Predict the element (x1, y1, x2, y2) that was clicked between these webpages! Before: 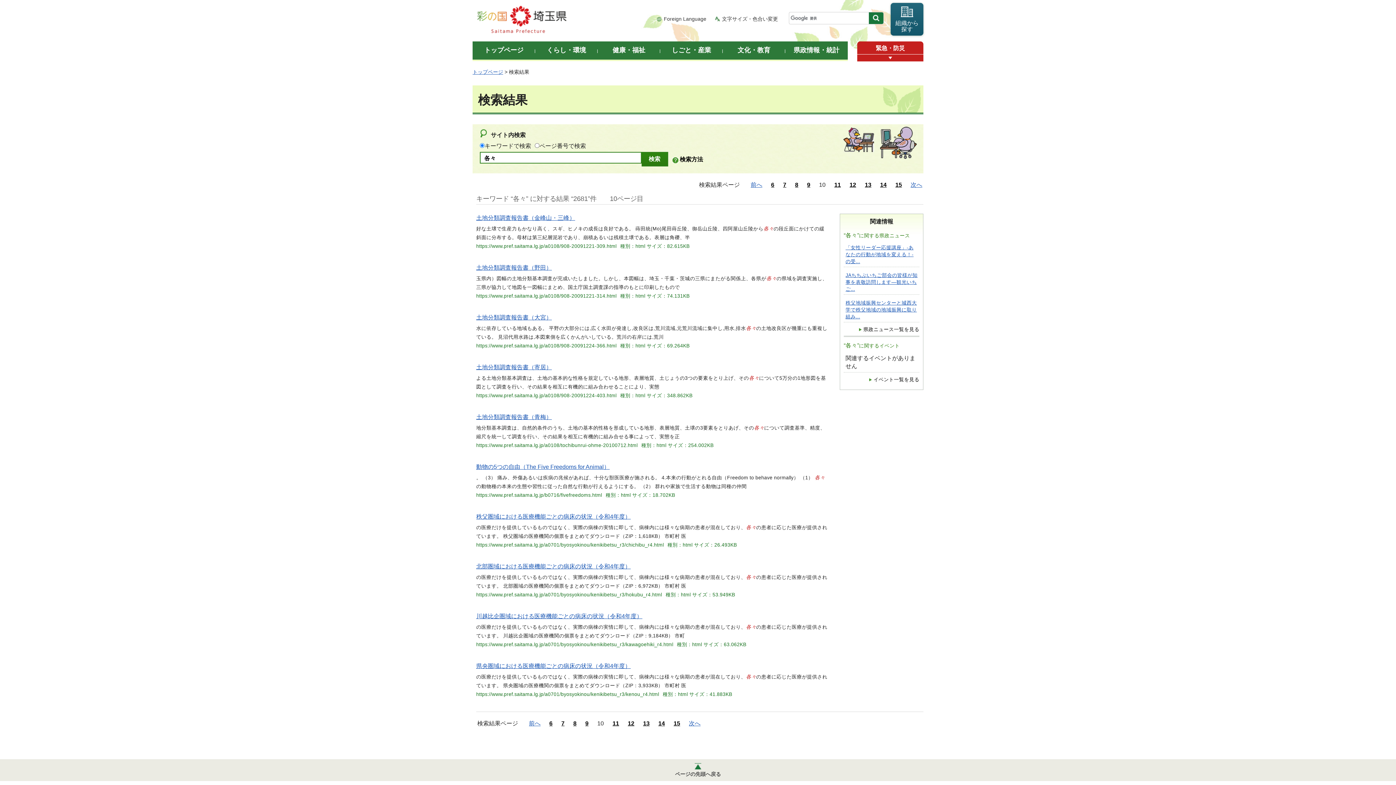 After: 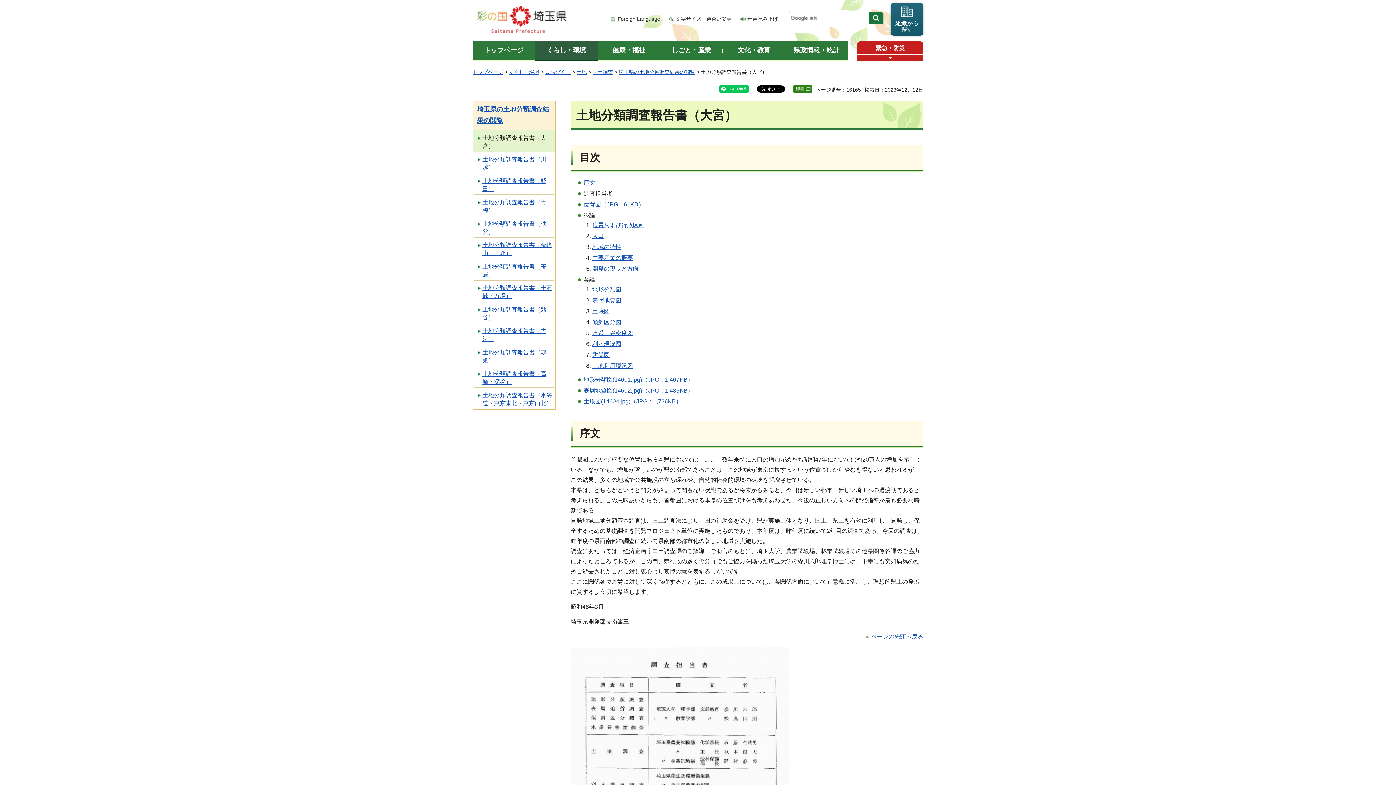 Action: bbox: (476, 314, 552, 320) label: 土地分類調査報告書（大宮）